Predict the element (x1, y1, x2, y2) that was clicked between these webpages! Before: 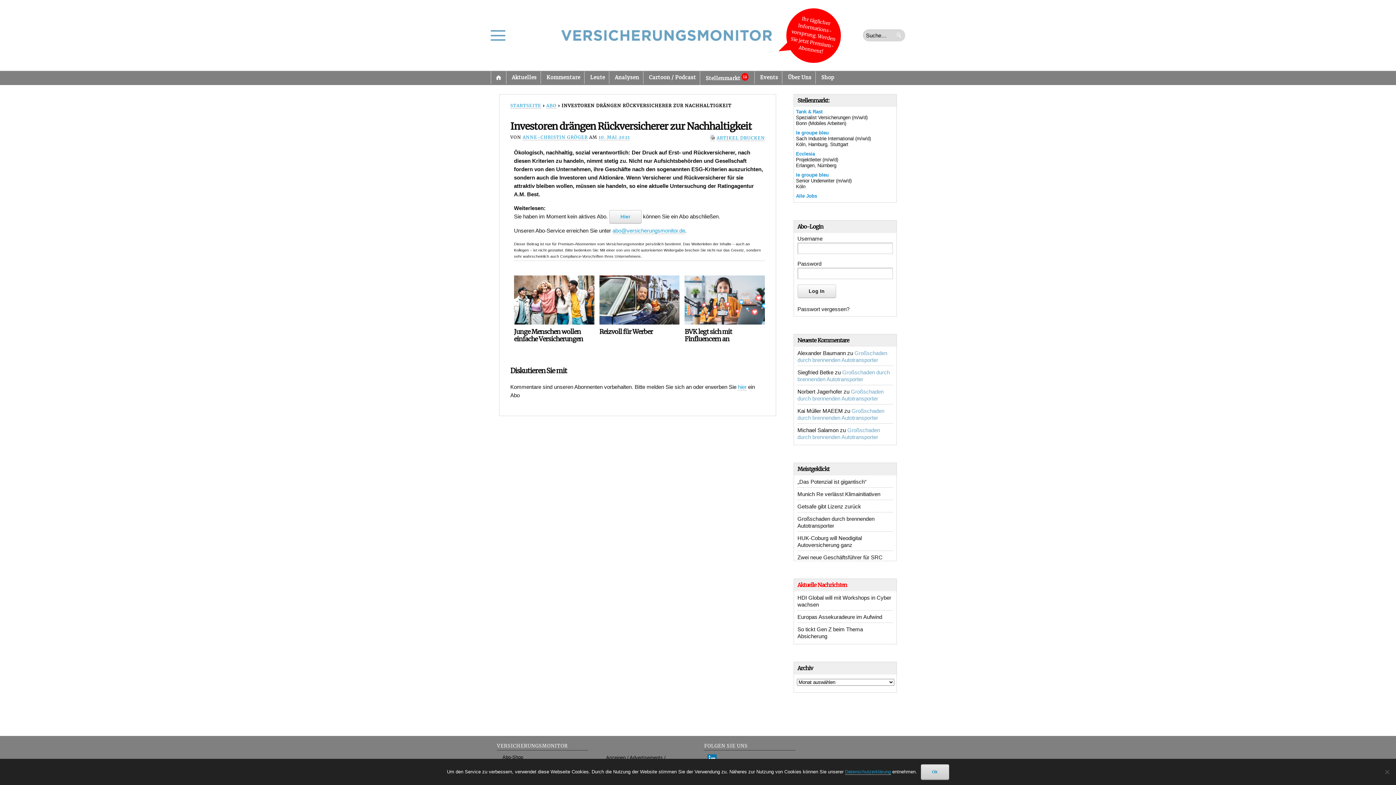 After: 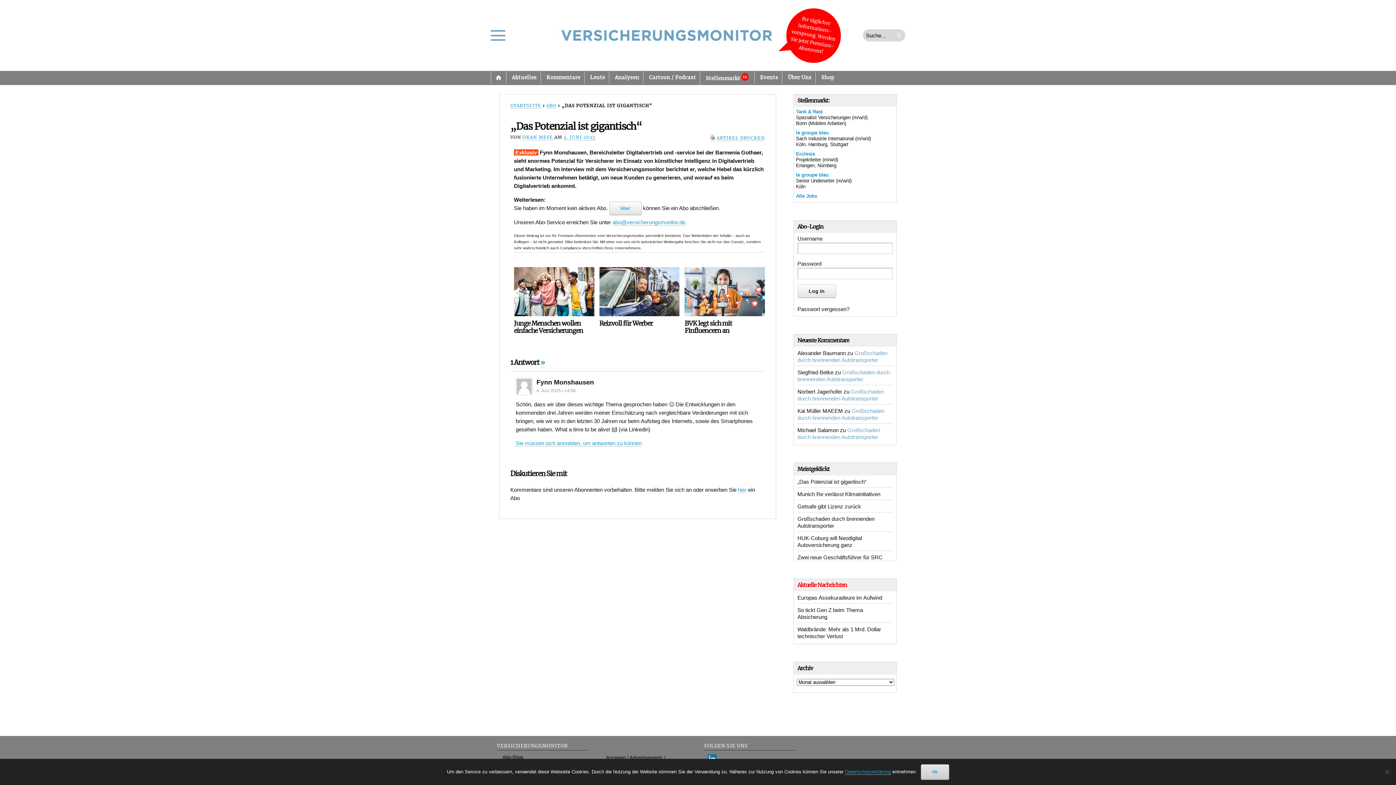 Action: label: „Das Potenzial ist gigantisch“ bbox: (797, 478, 866, 485)